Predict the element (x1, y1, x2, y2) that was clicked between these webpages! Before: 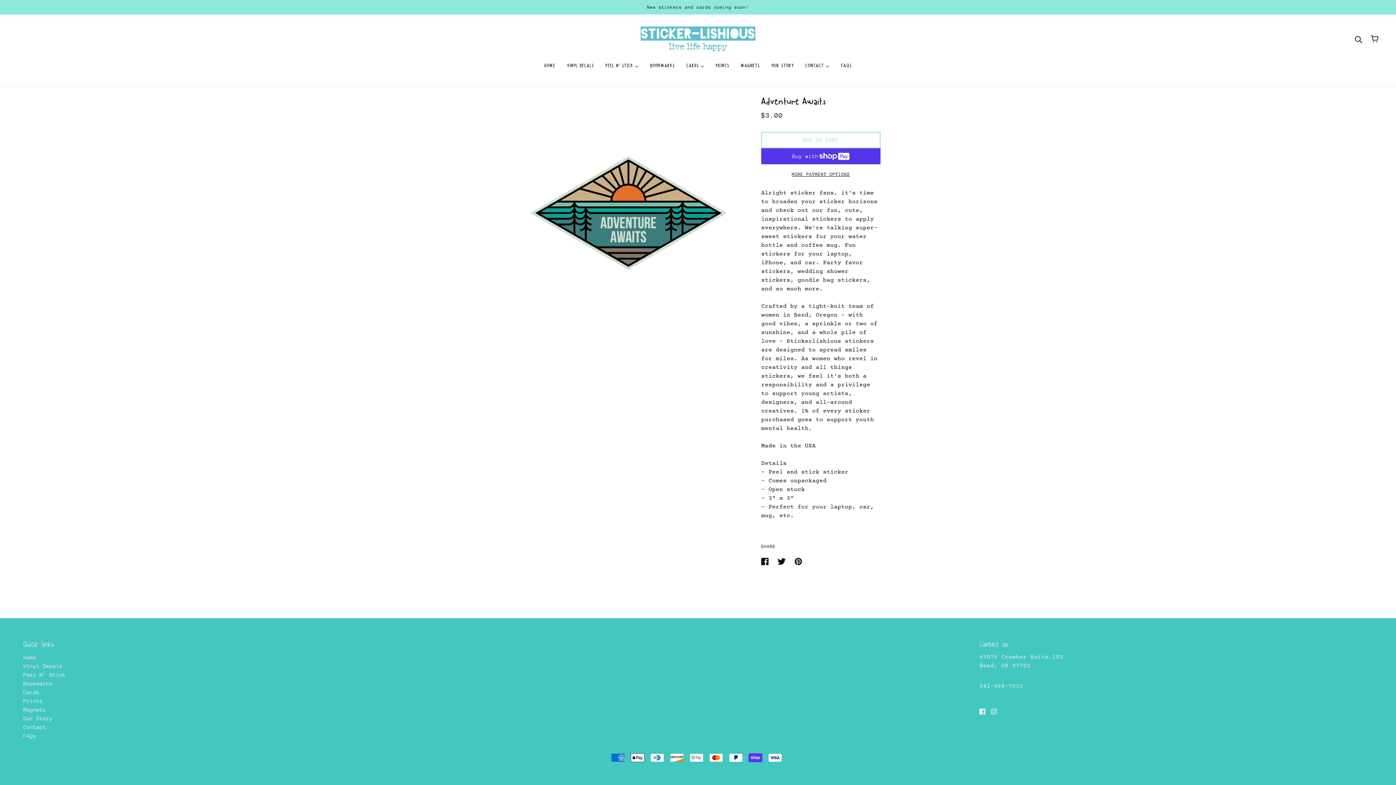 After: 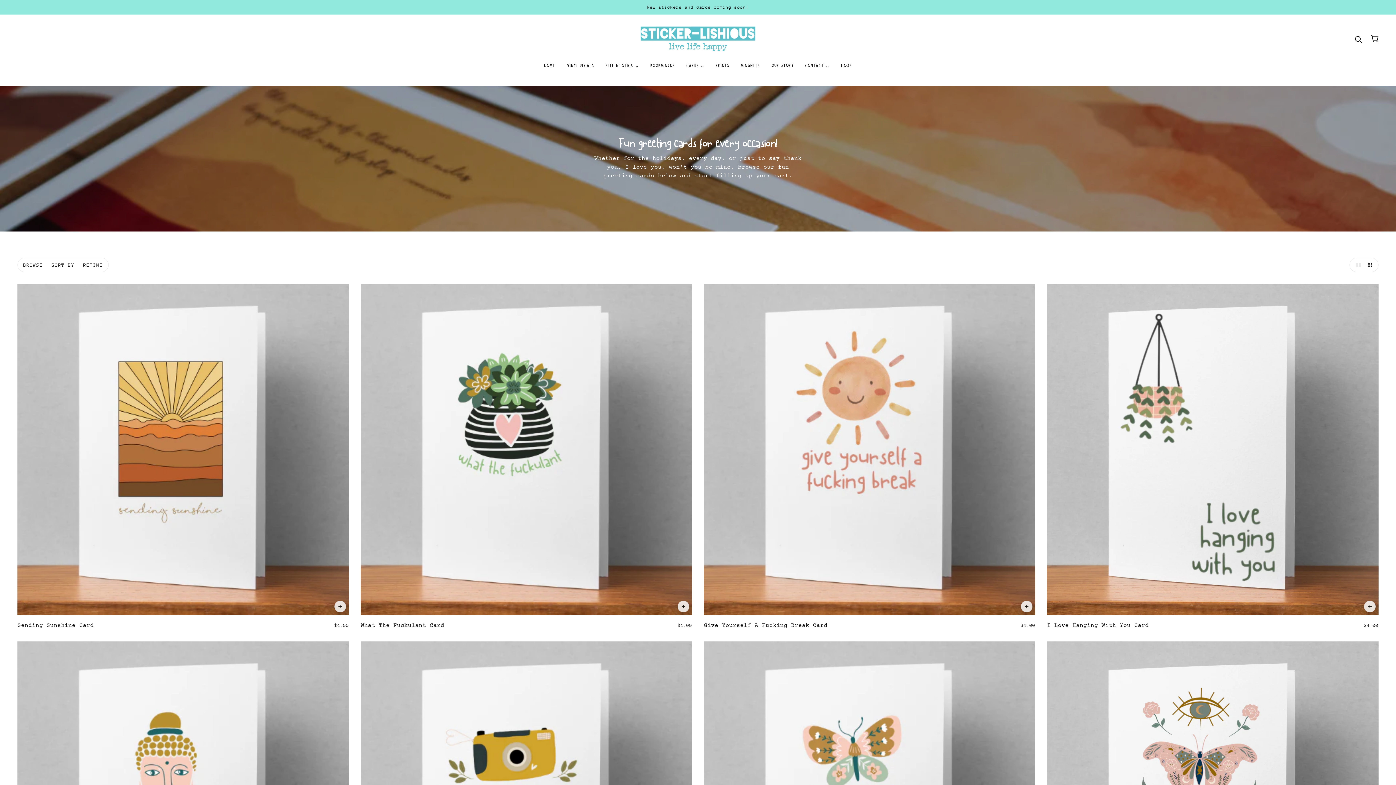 Action: bbox: (23, 689, 39, 695) label: Cards